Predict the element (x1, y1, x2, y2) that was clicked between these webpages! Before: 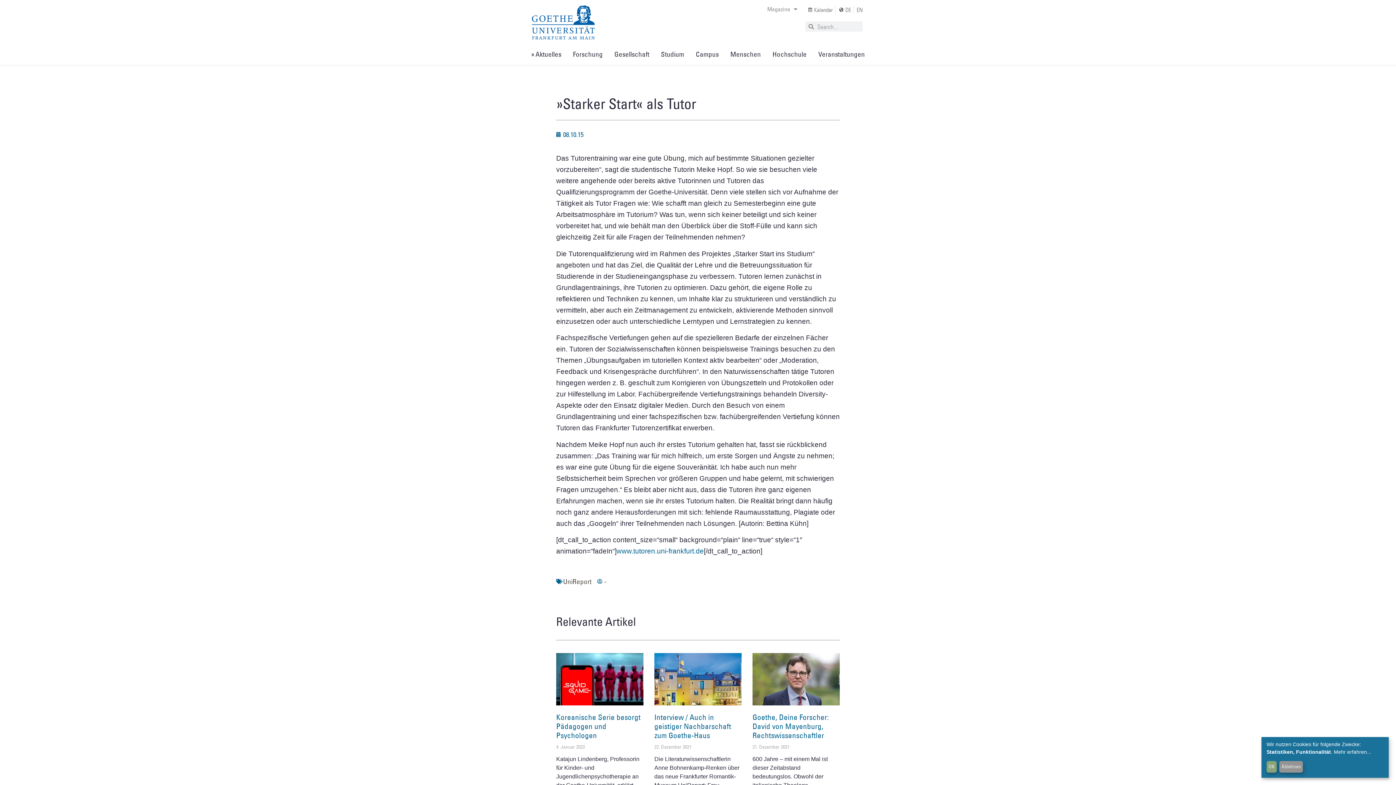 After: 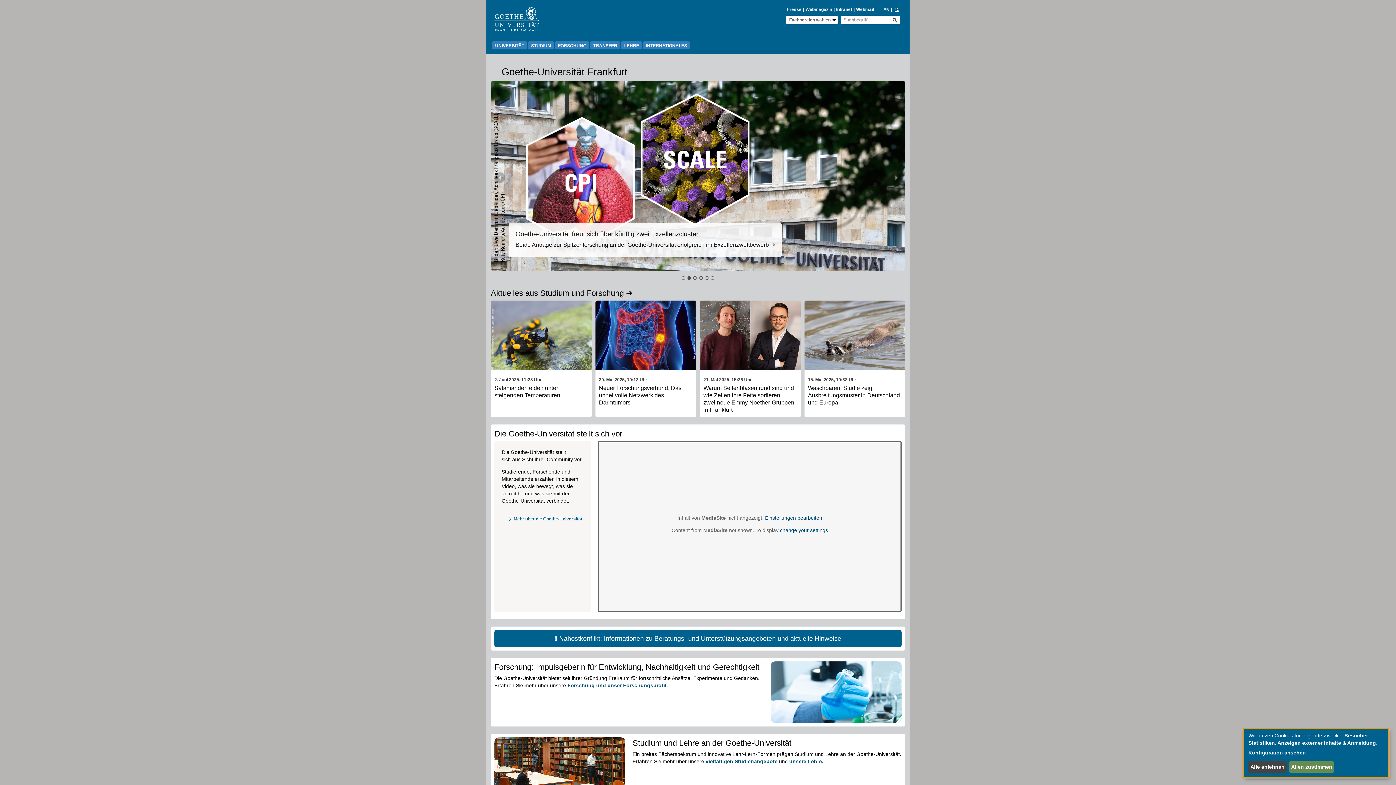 Action: bbox: (531, 5, 594, 39)